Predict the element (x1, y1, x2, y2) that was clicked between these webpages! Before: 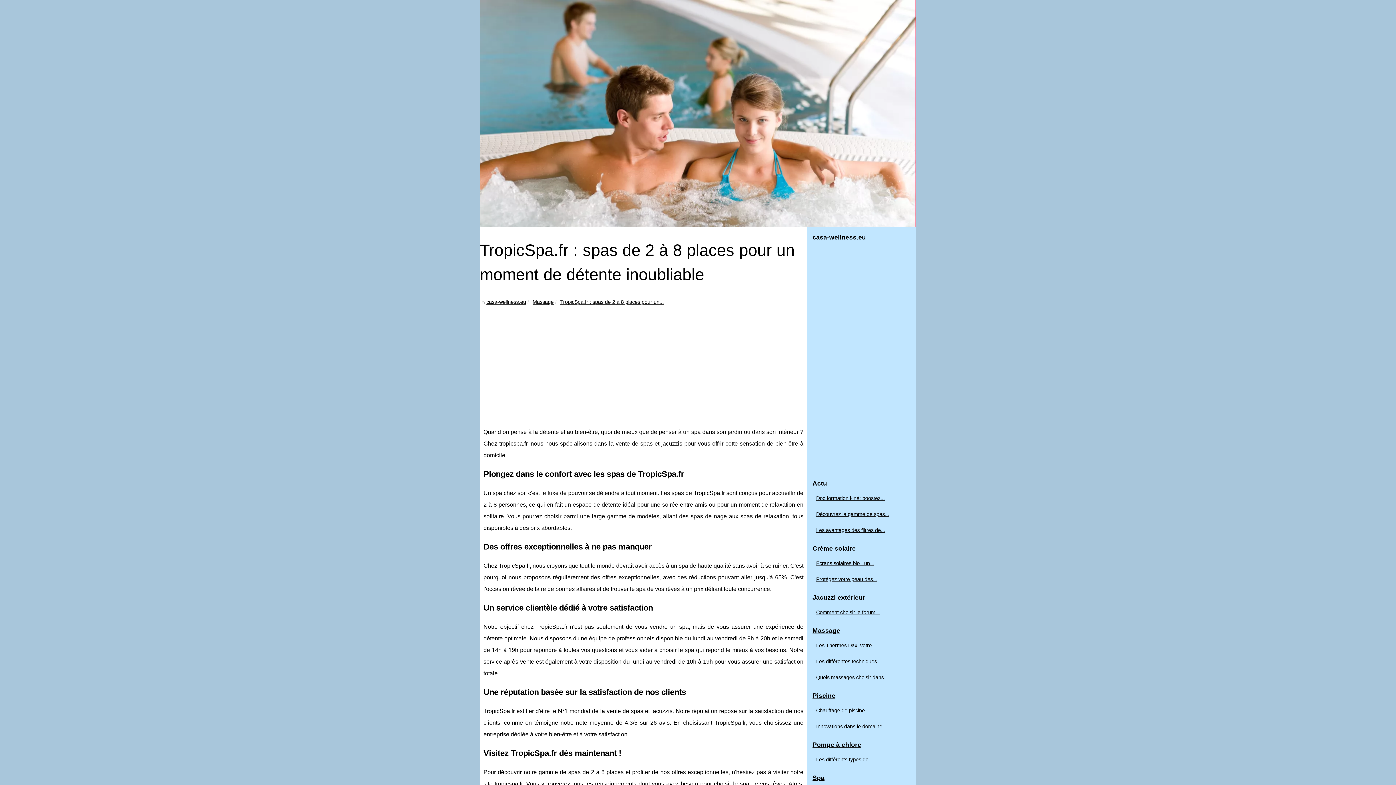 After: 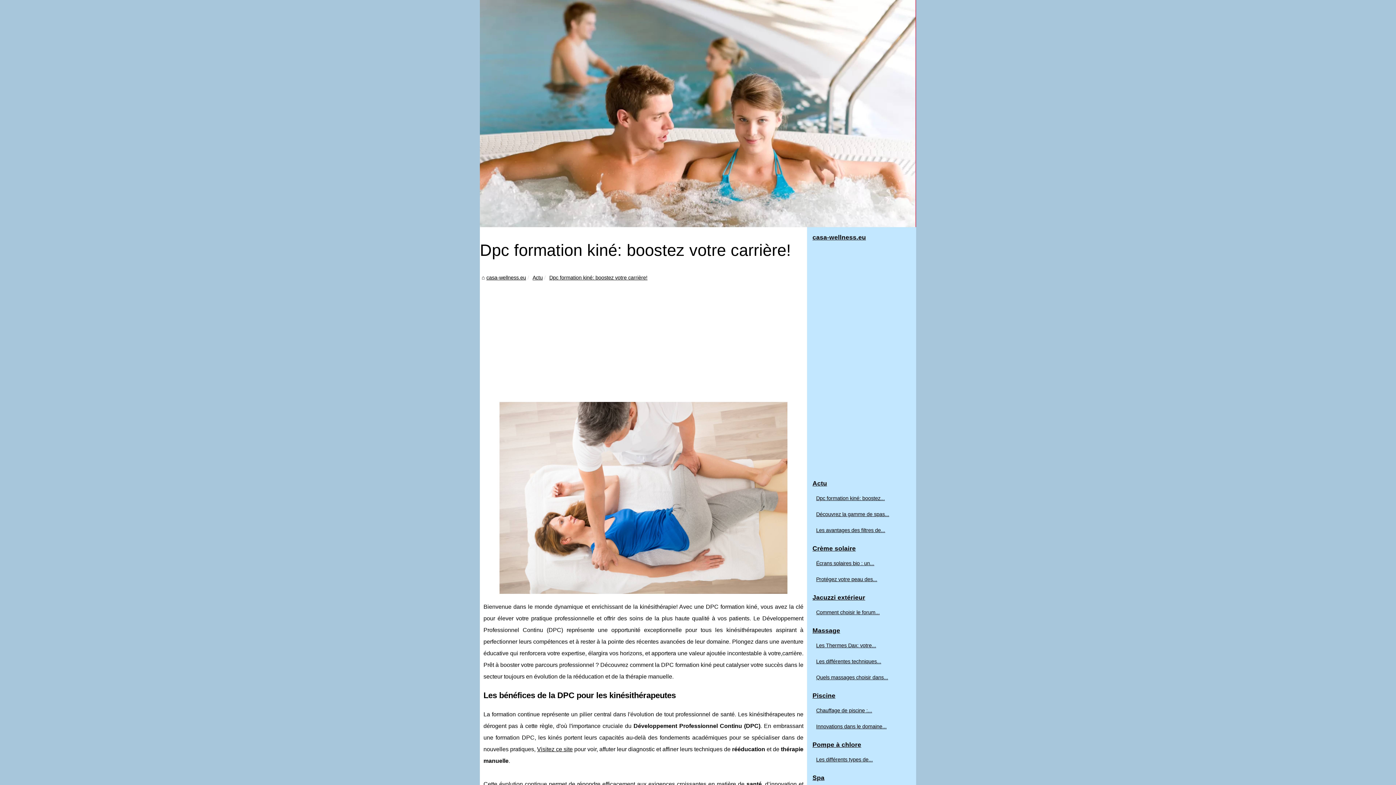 Action: label: Dpc formation kiné: boostez... bbox: (814, 494, 901, 502)